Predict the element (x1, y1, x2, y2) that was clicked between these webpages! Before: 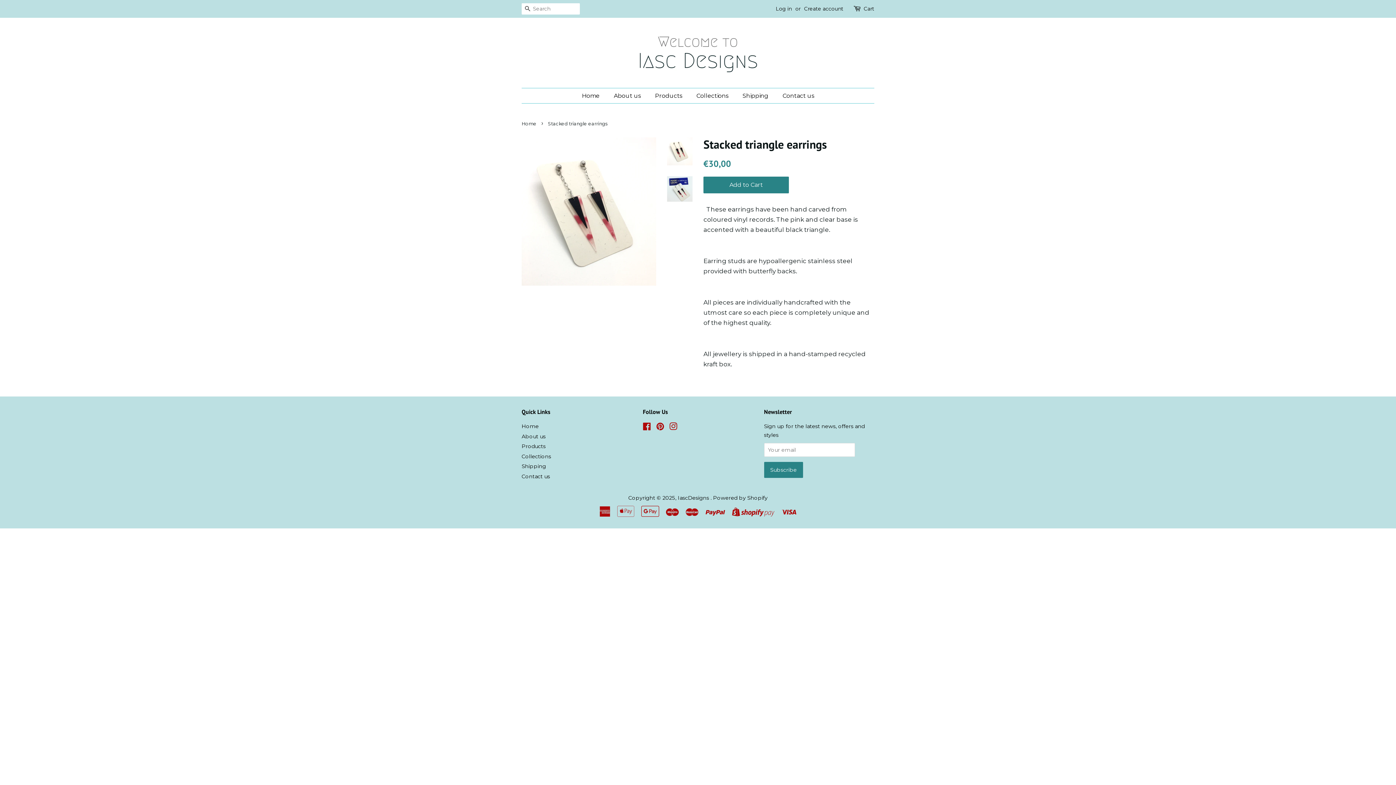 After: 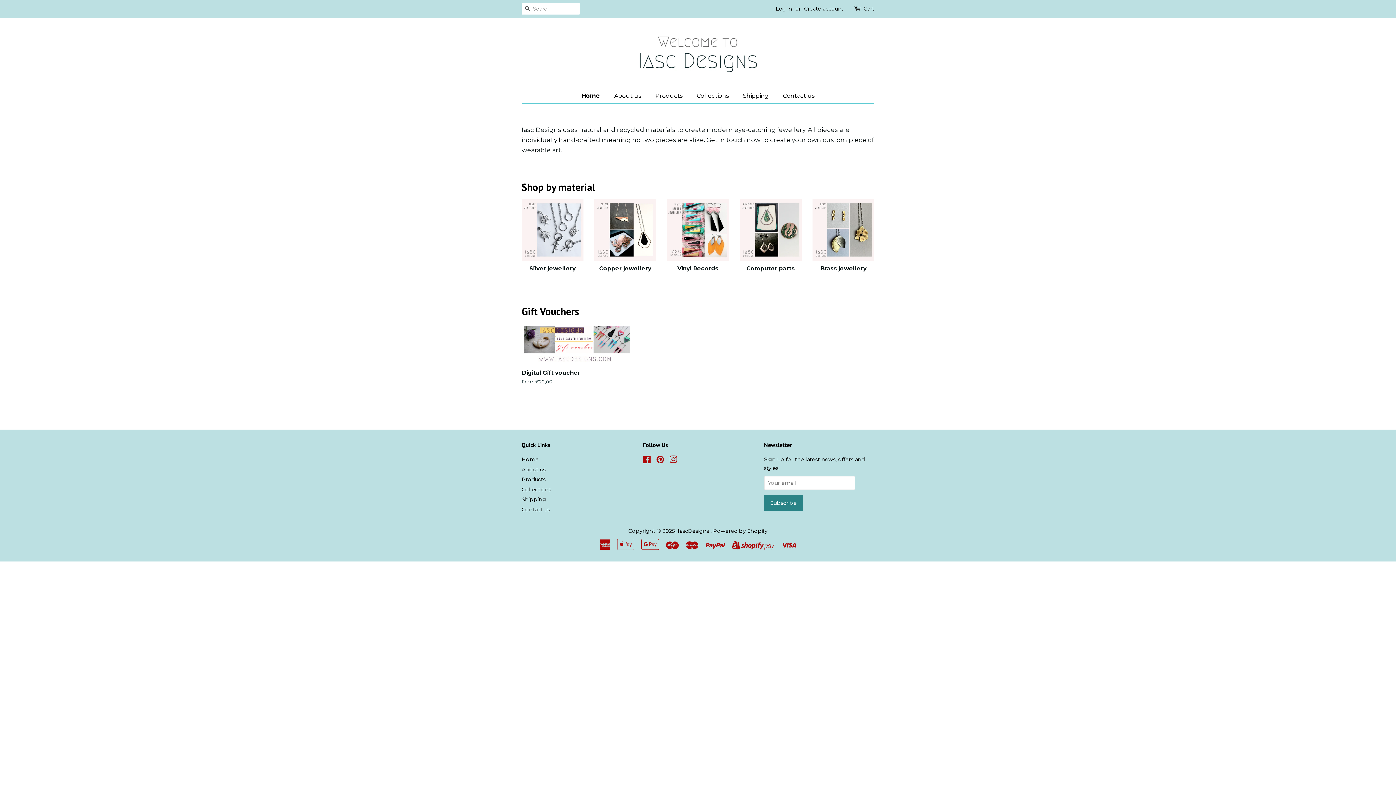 Action: label: IascDesigns  bbox: (678, 494, 710, 501)